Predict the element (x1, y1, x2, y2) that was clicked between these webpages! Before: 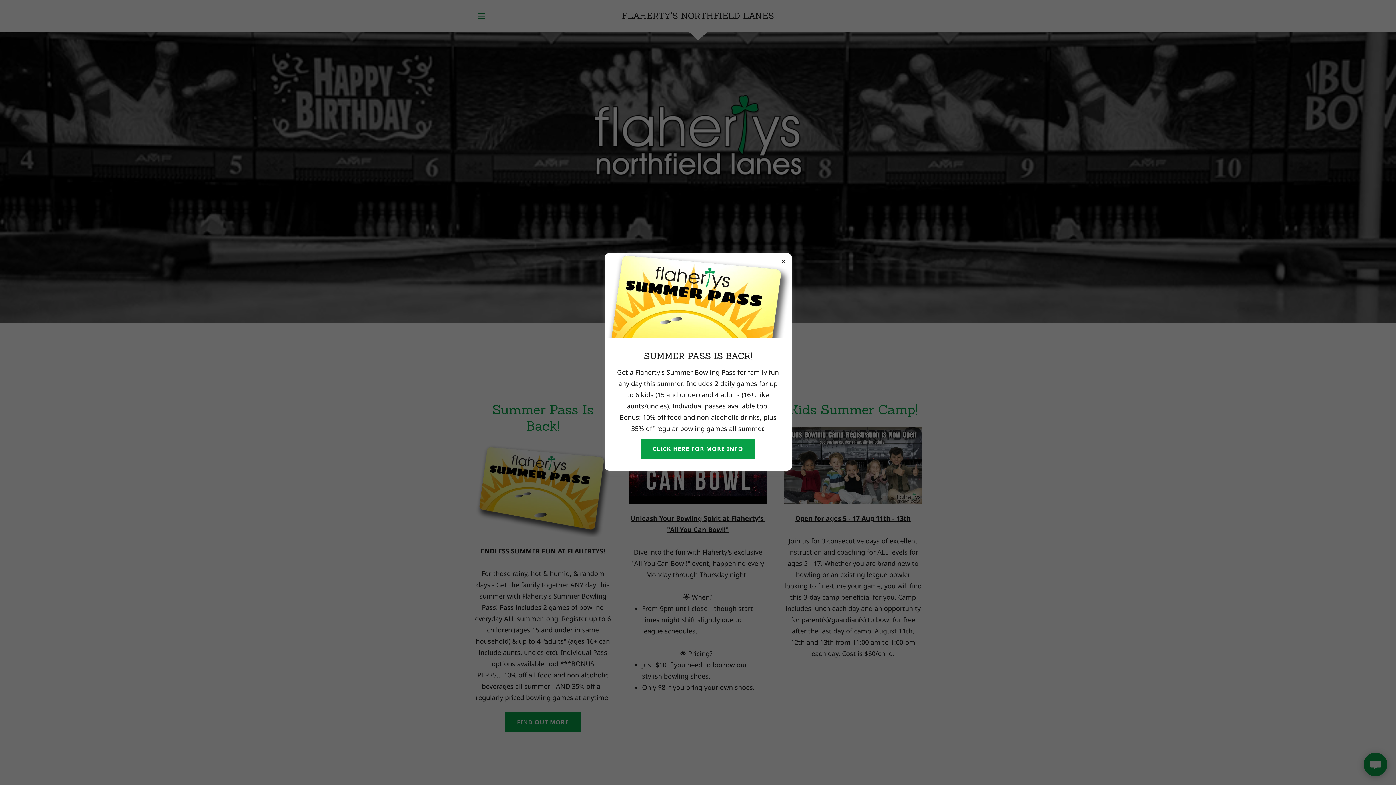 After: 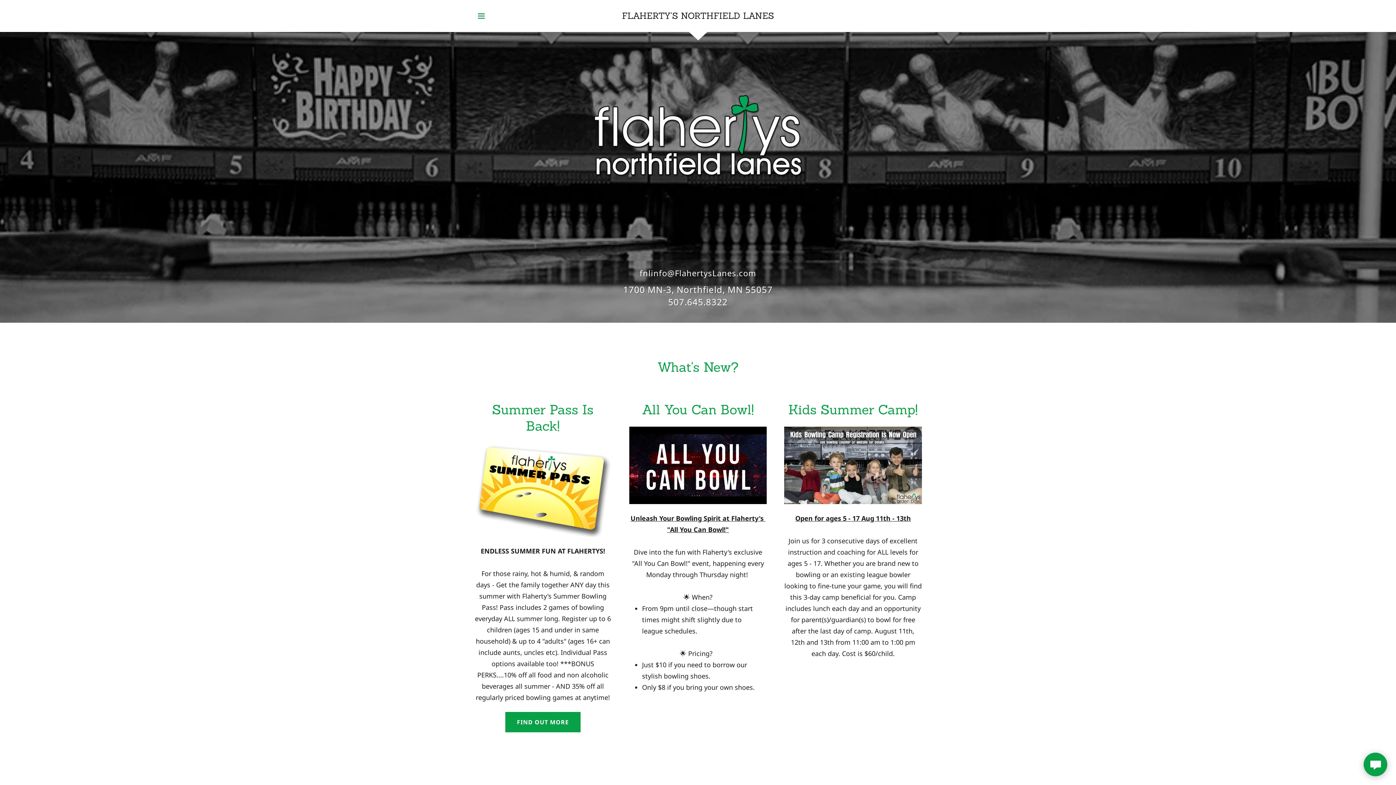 Action: bbox: (641, 438, 755, 459) label: CLICK HERE FOR MORE INFO